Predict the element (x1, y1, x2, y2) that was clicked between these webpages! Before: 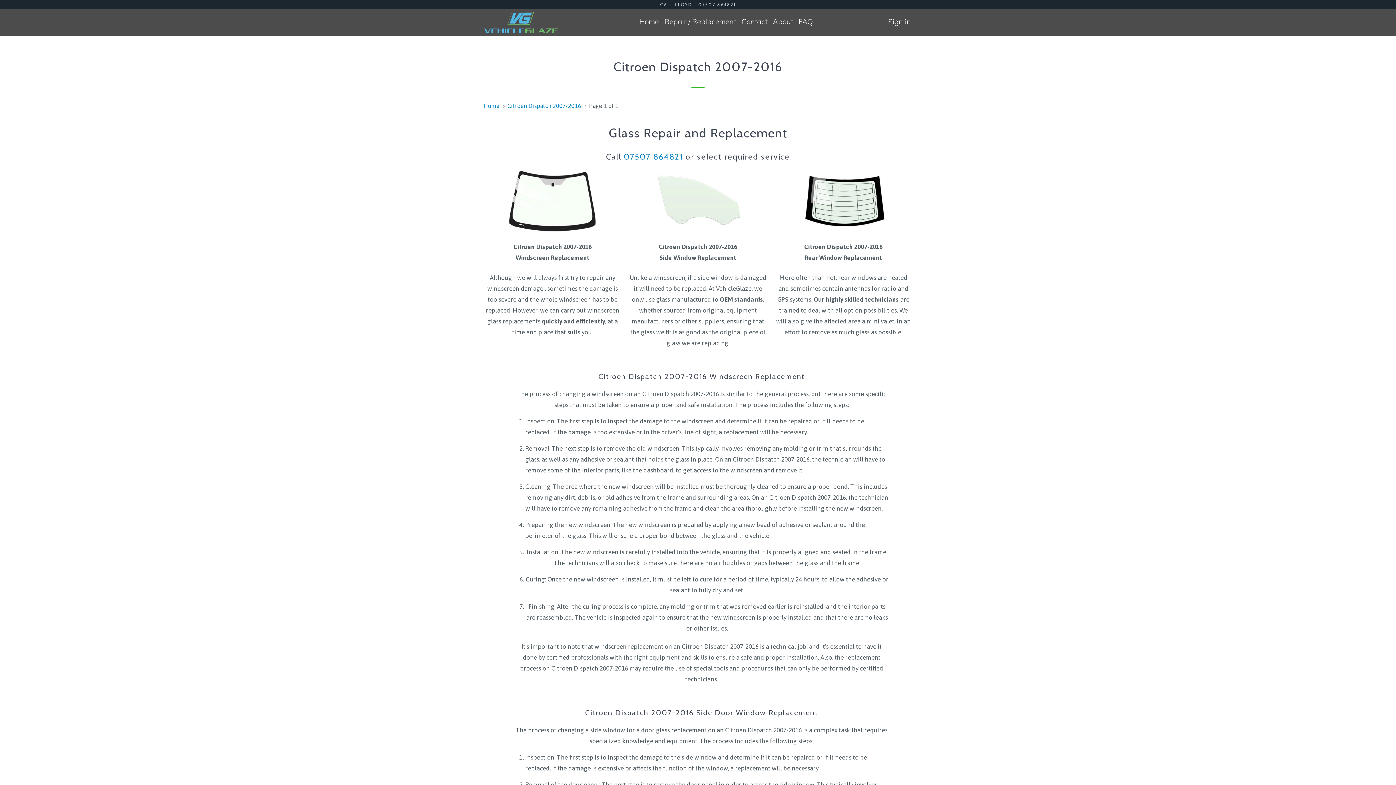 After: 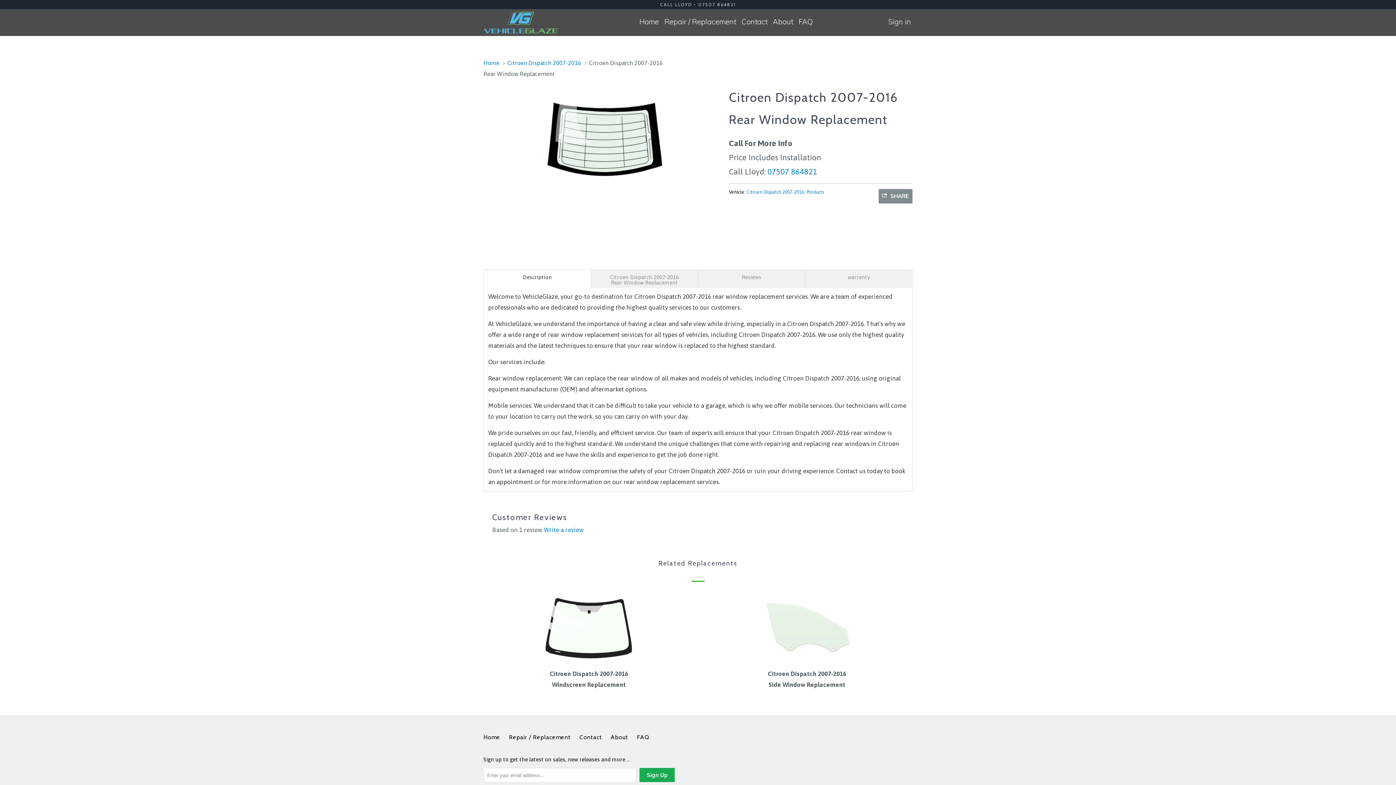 Action: bbox: (774, 164, 912, 266) label: Citroen Dispatch 2007-2016
Rear Window Replacement